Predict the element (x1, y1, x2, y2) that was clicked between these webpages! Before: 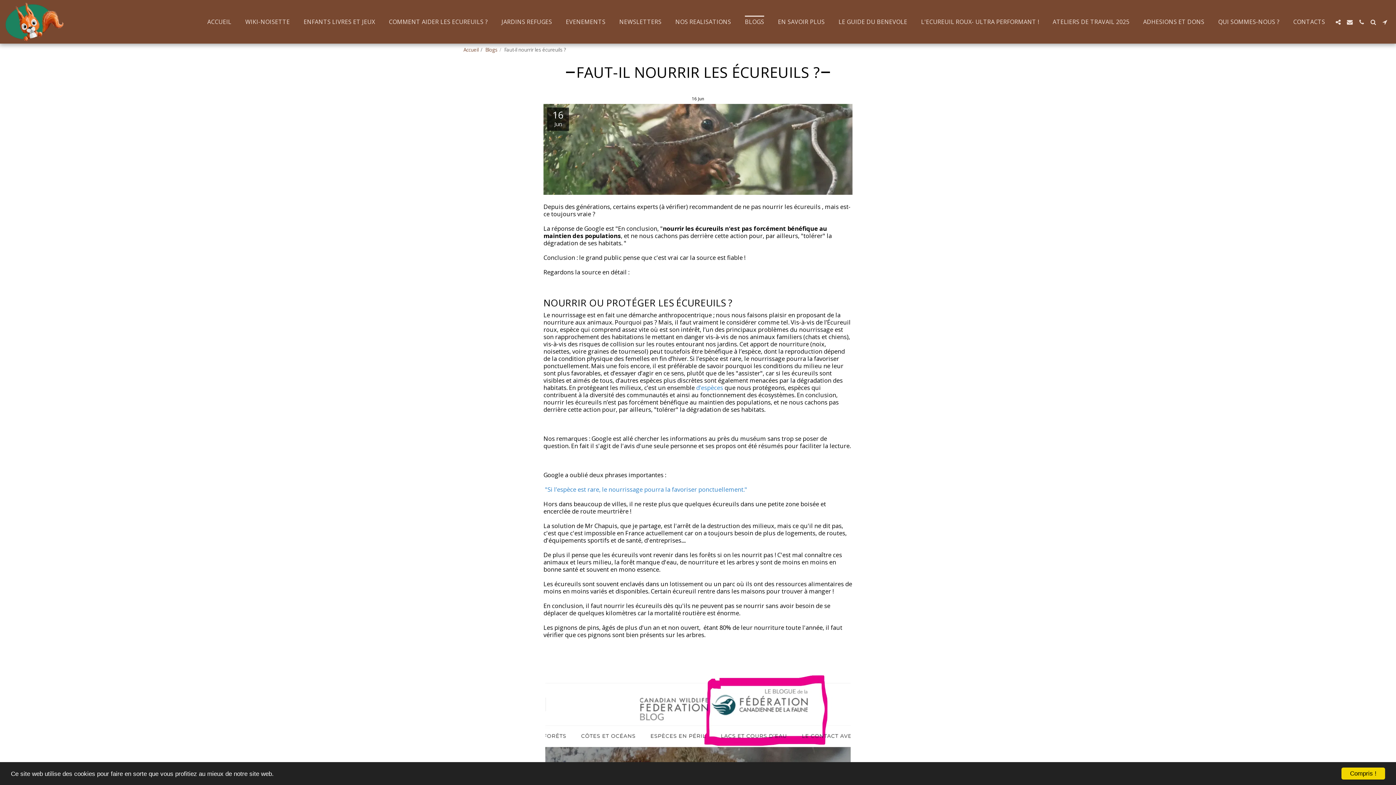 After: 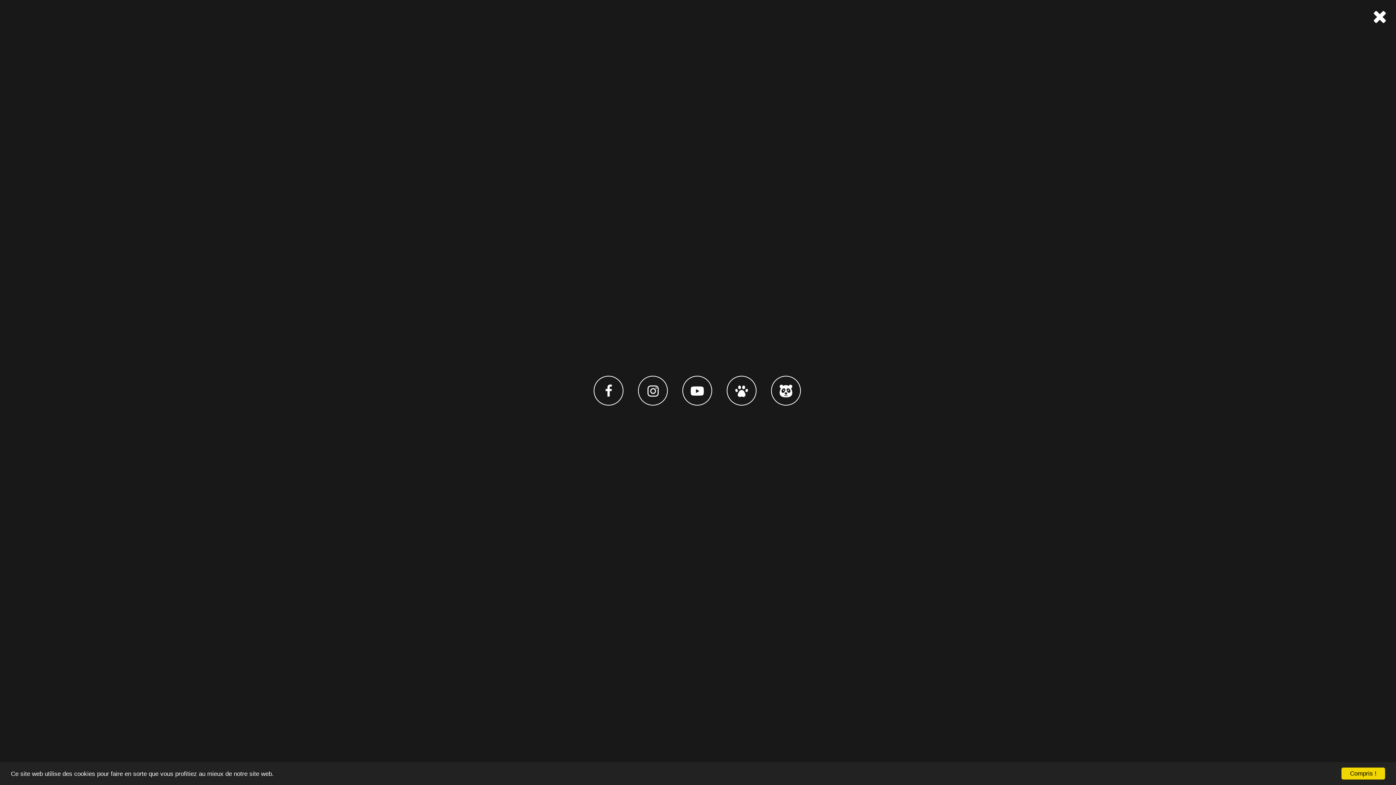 Action: bbox: (1333, 18, 1344, 25) label:  